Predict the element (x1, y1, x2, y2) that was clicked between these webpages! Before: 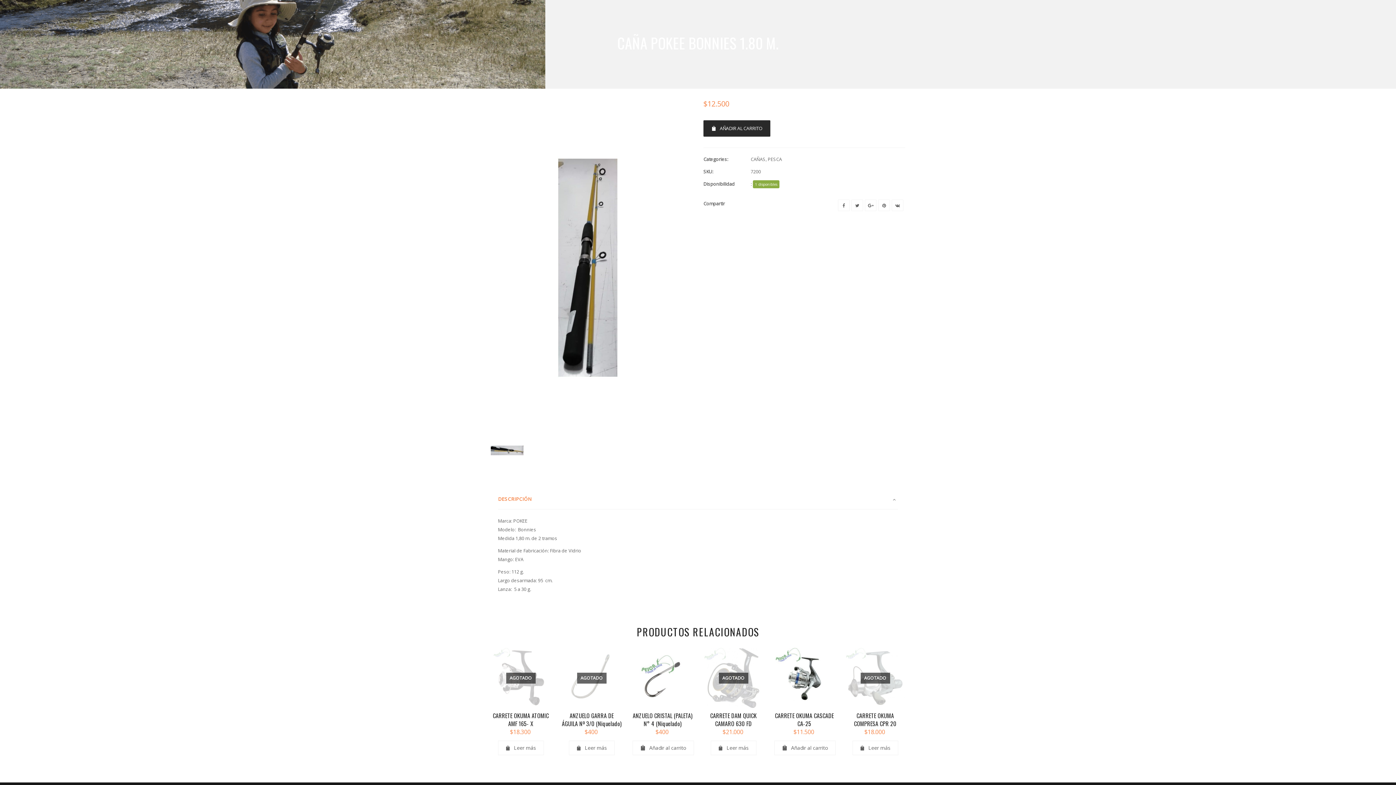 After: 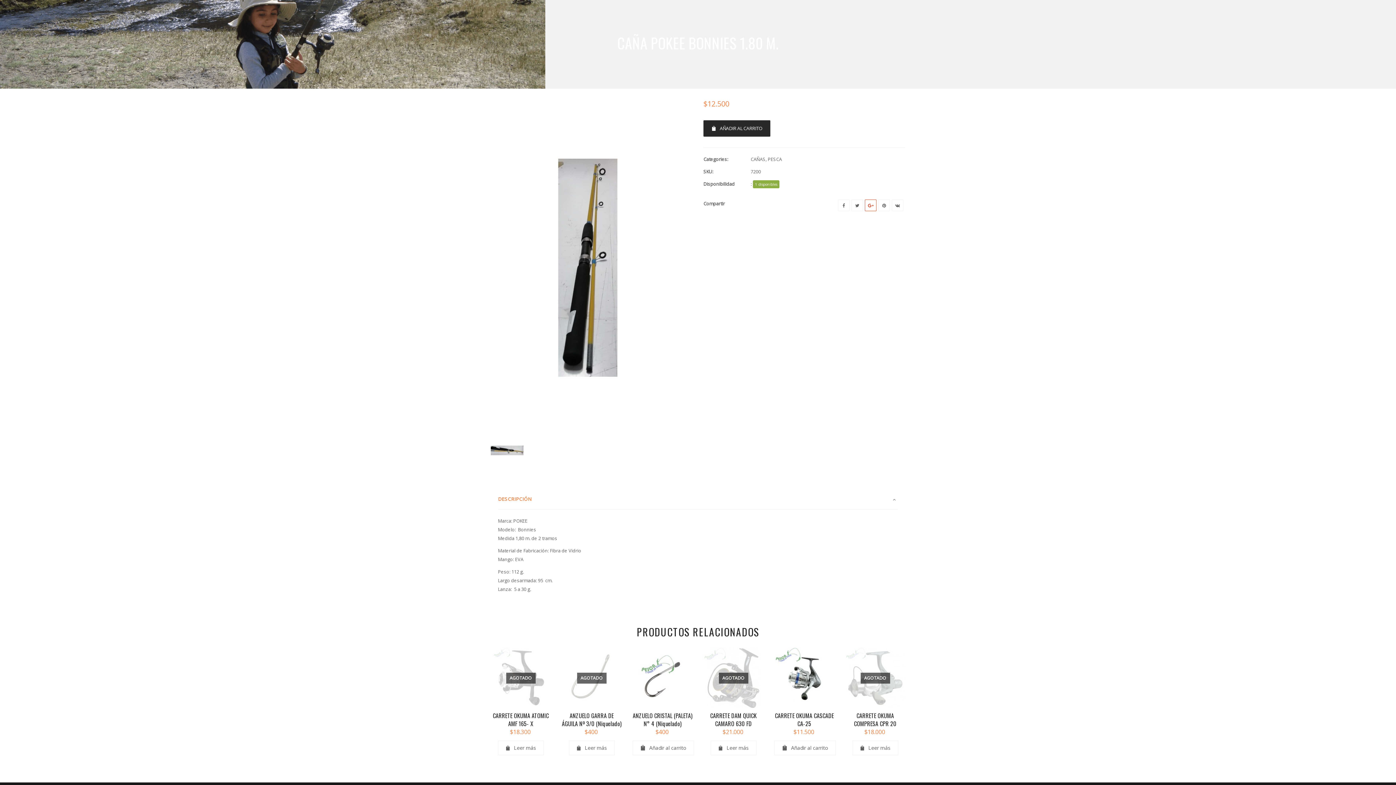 Action: bbox: (865, 199, 876, 211)